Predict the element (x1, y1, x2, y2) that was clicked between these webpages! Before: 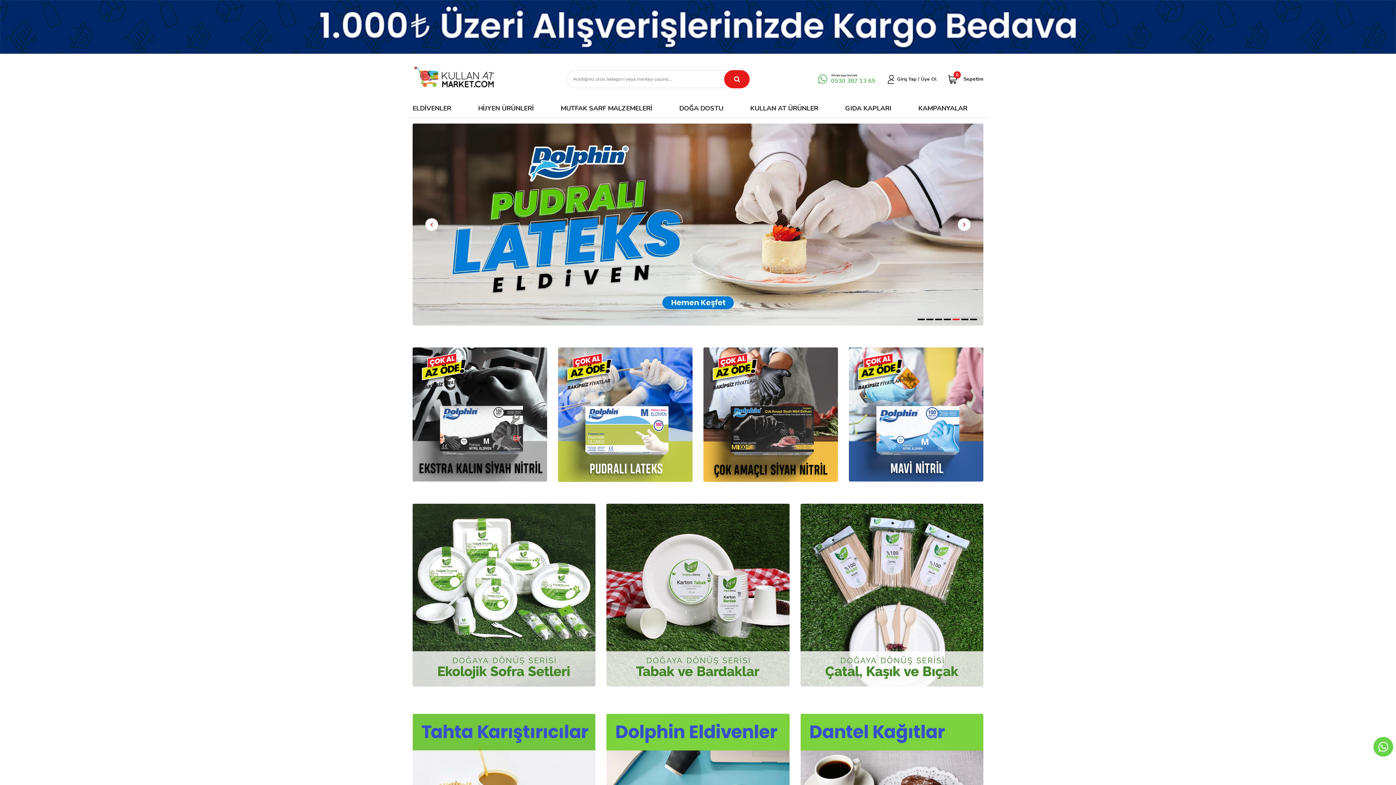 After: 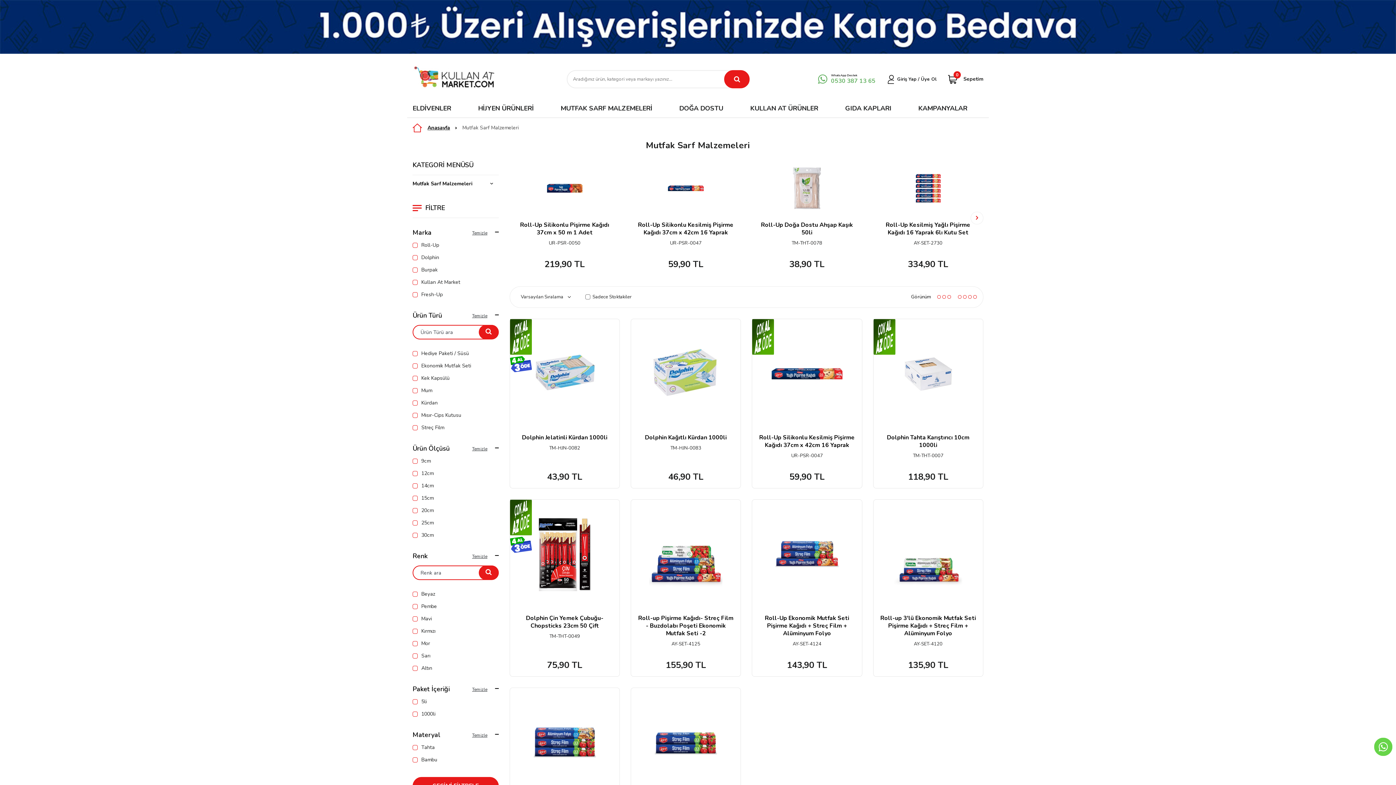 Action: bbox: (560, 99, 652, 117) label: MUTFAK SARF MALZEMELERİ